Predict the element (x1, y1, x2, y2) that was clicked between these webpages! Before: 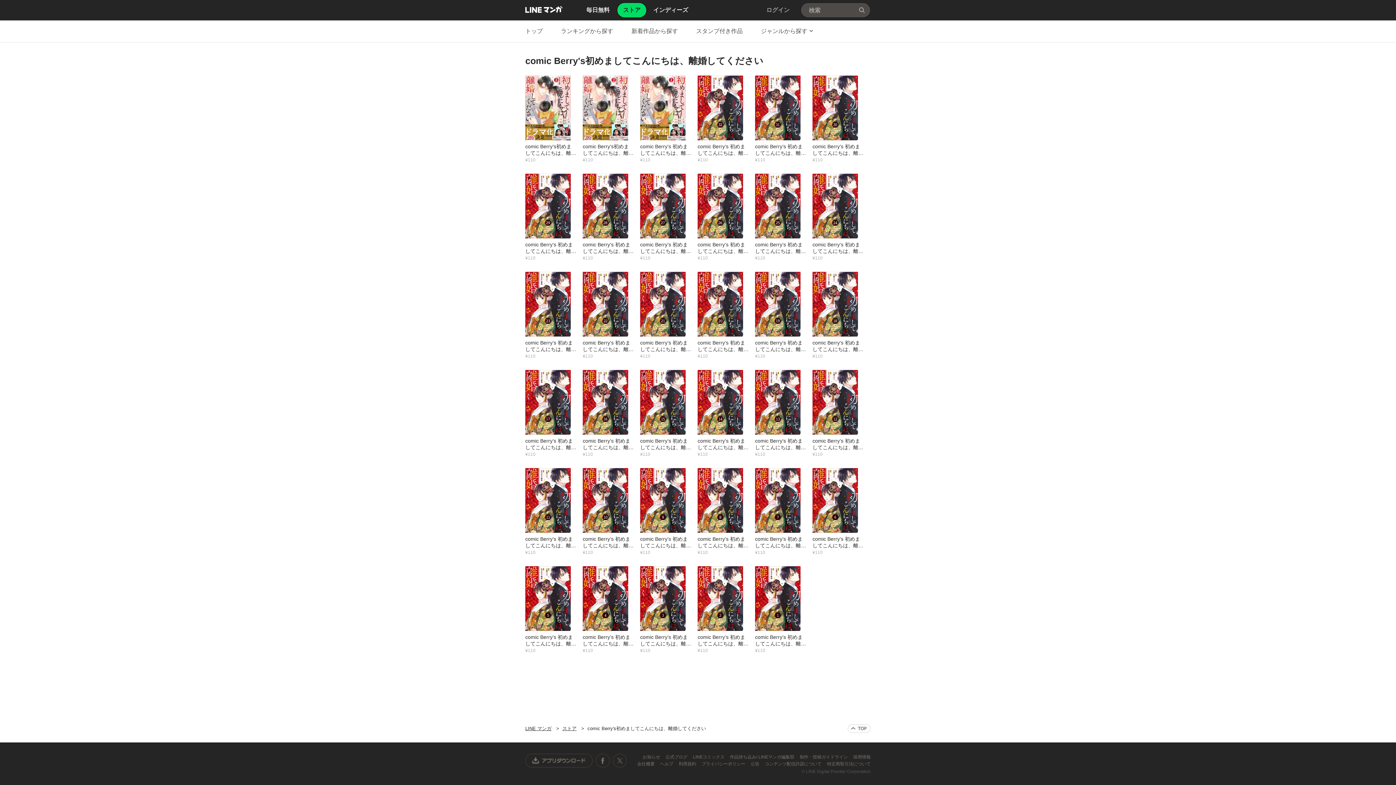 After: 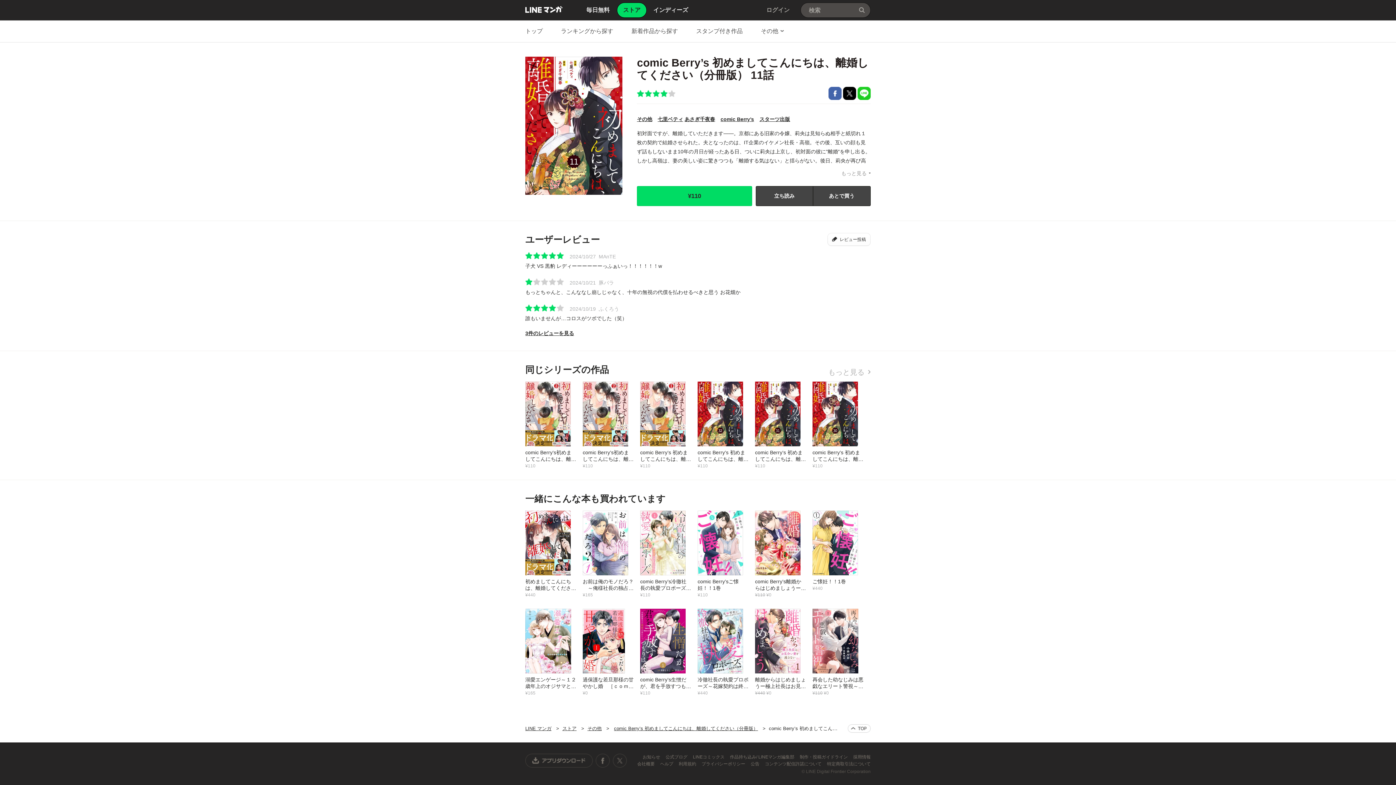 Action: bbox: (525, 467, 582, 555) label: comic Berry’s 初めましてこんにちは、離婚してください（分冊版） 11話
¥110